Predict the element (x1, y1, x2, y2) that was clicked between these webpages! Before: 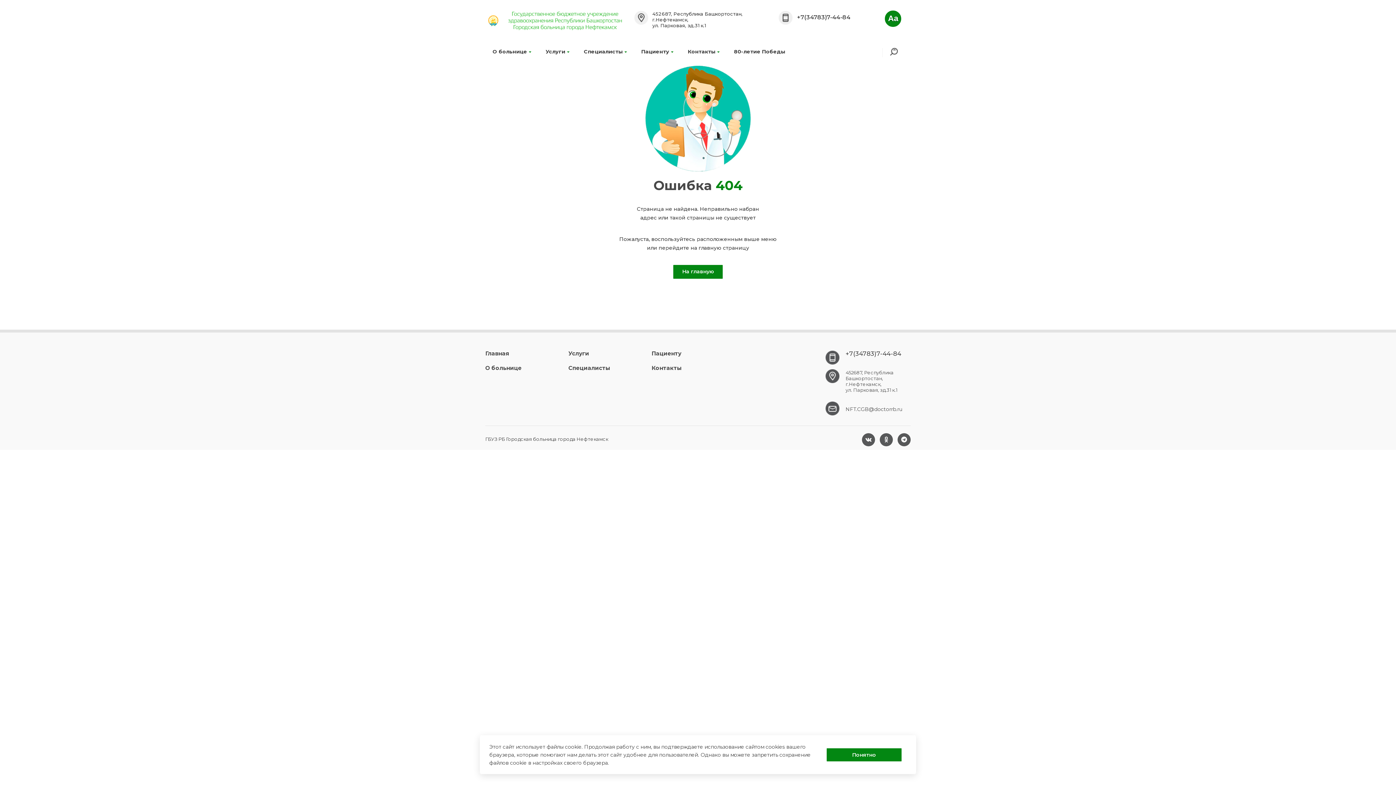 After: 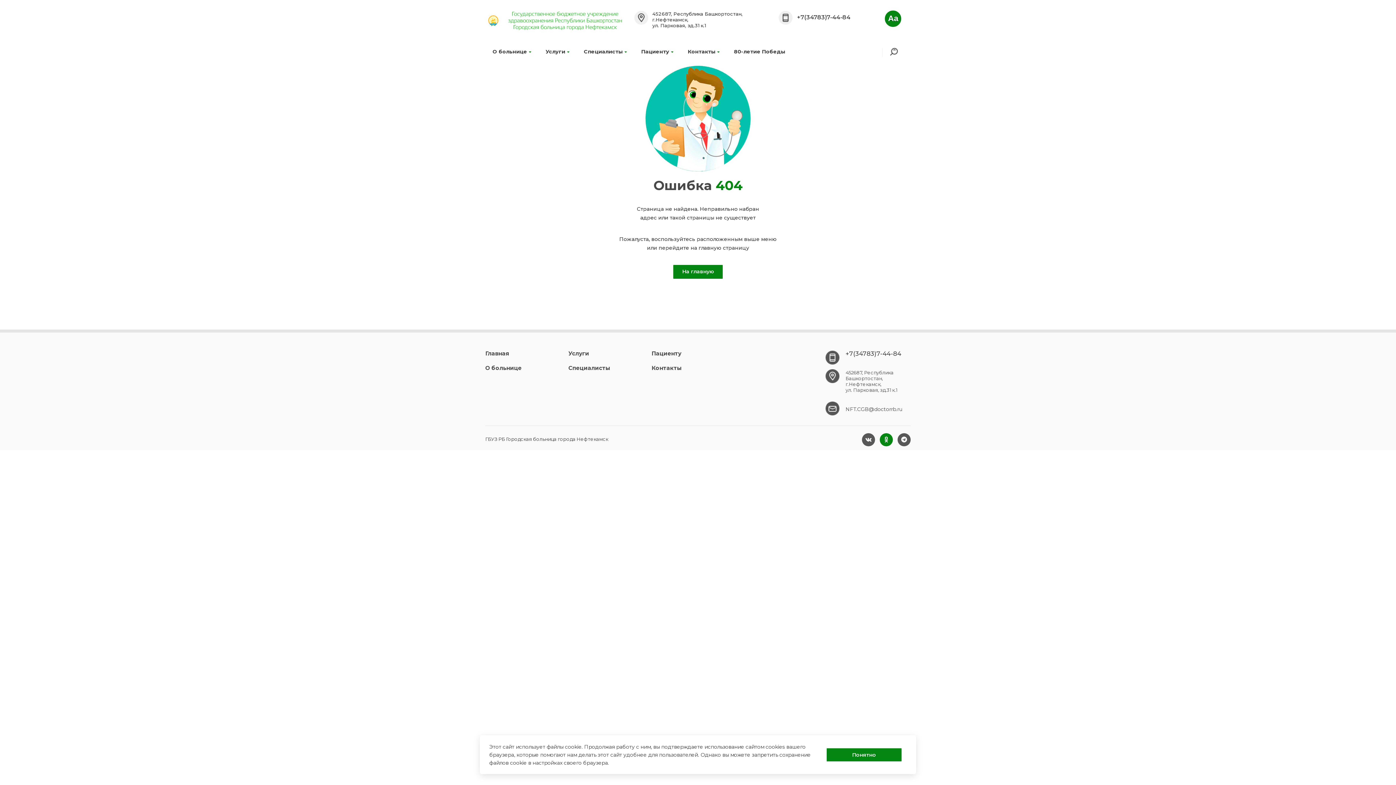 Action: bbox: (880, 433, 893, 446)